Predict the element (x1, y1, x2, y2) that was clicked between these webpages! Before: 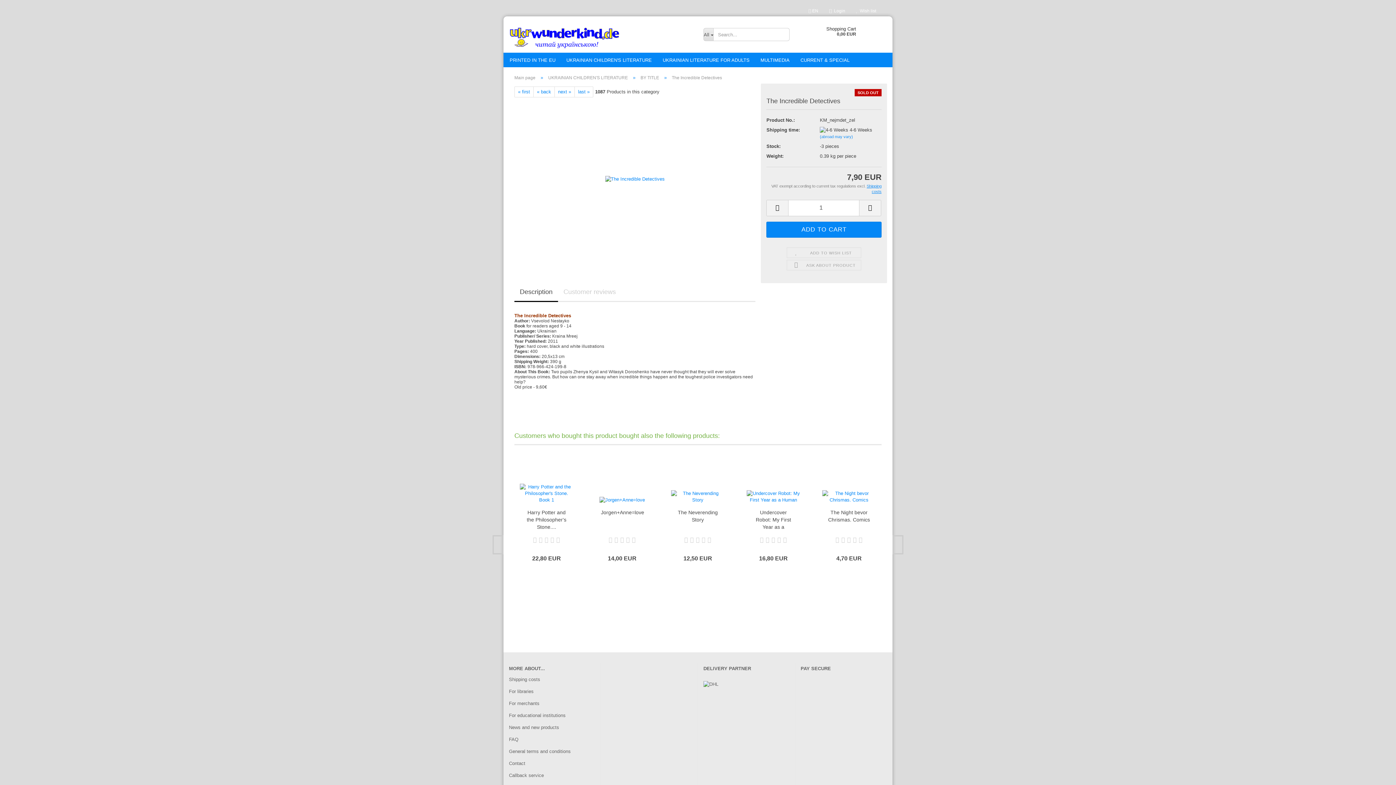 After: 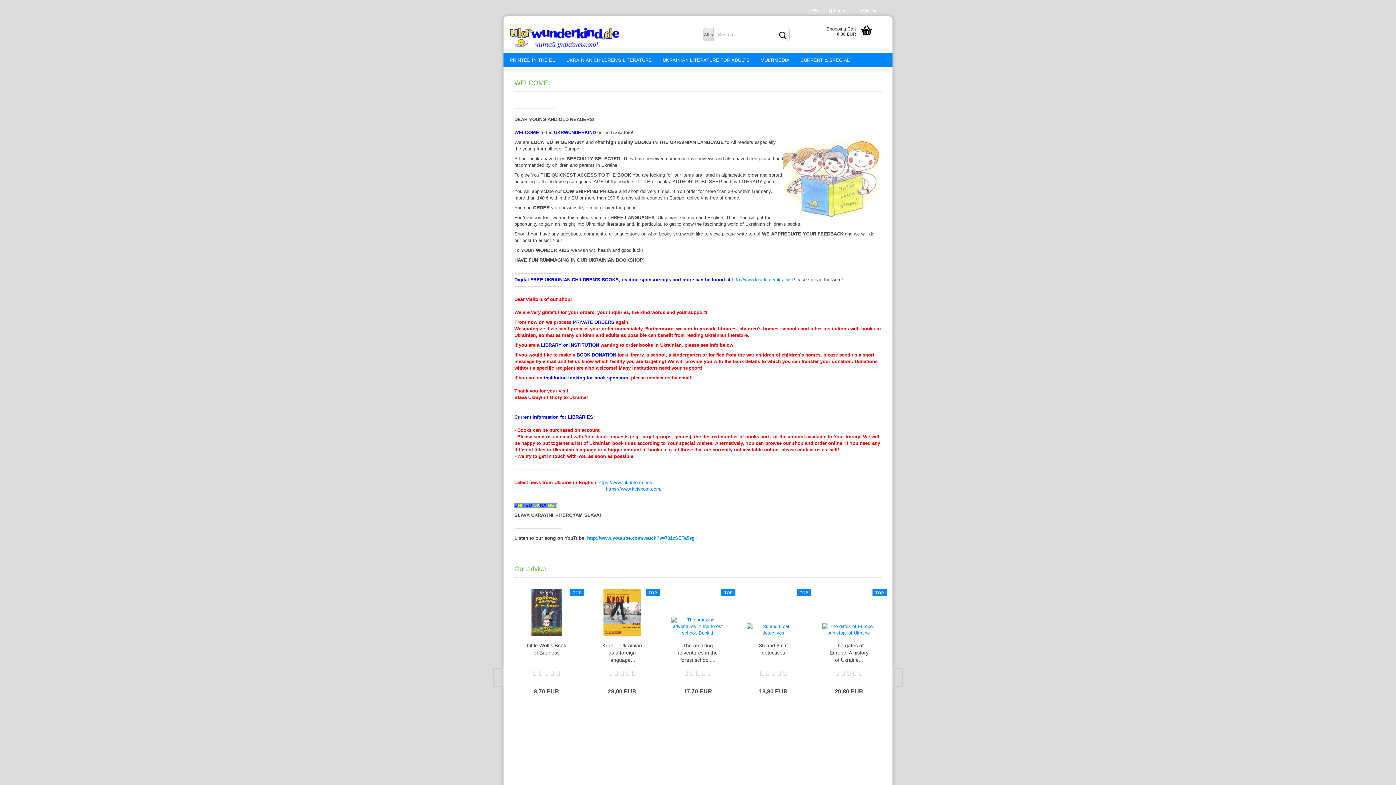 Action: bbox: (509, 16, 692, 52)